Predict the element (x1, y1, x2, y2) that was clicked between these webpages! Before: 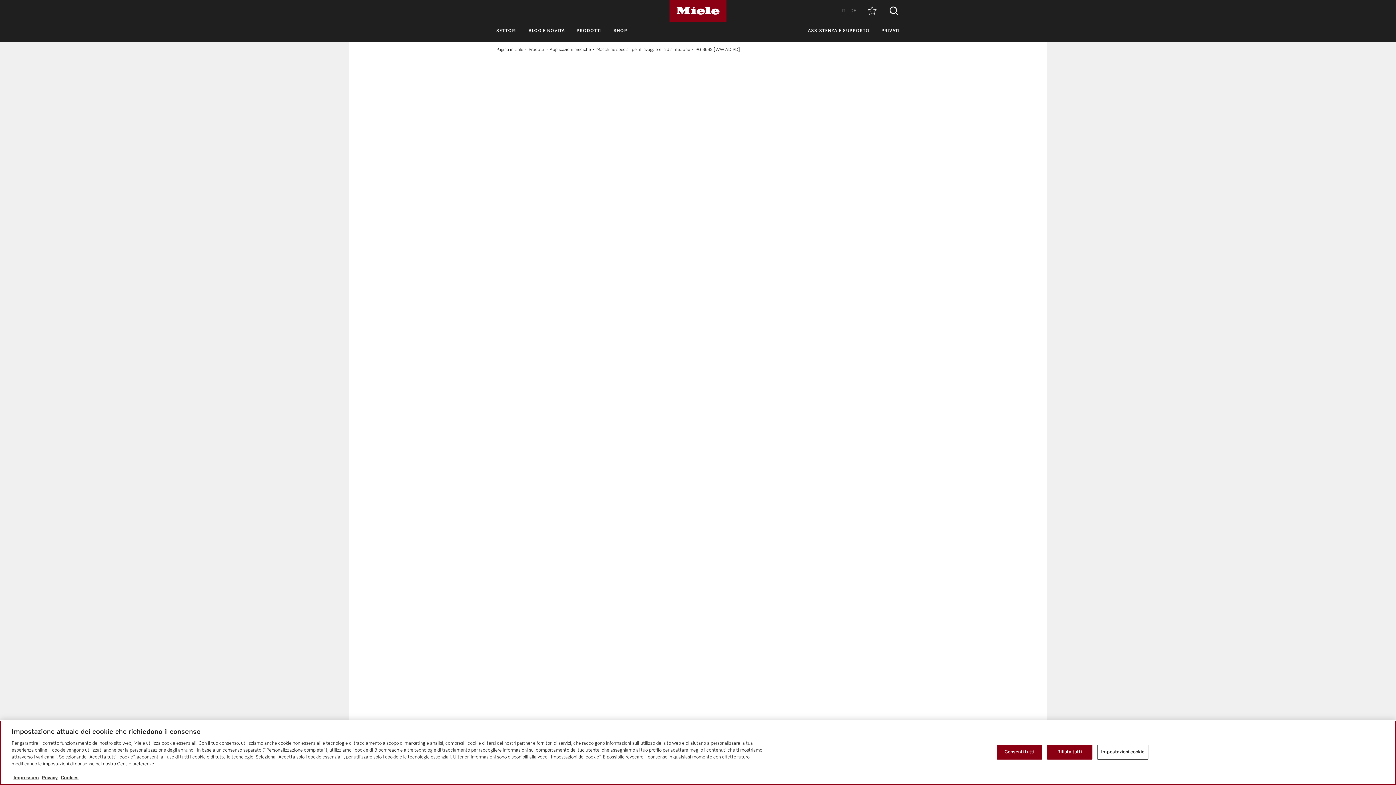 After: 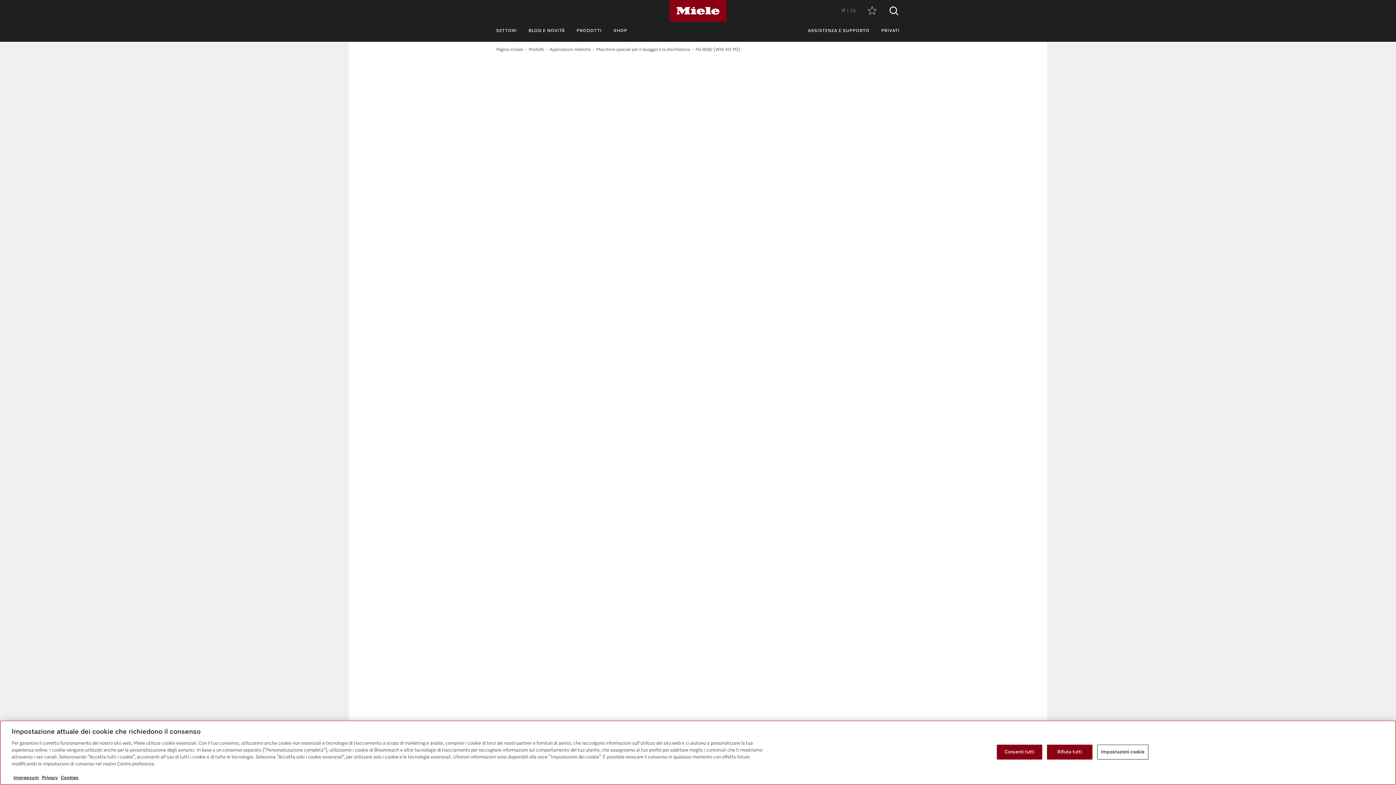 Action: label: IT bbox: (841, 0, 845, 20)